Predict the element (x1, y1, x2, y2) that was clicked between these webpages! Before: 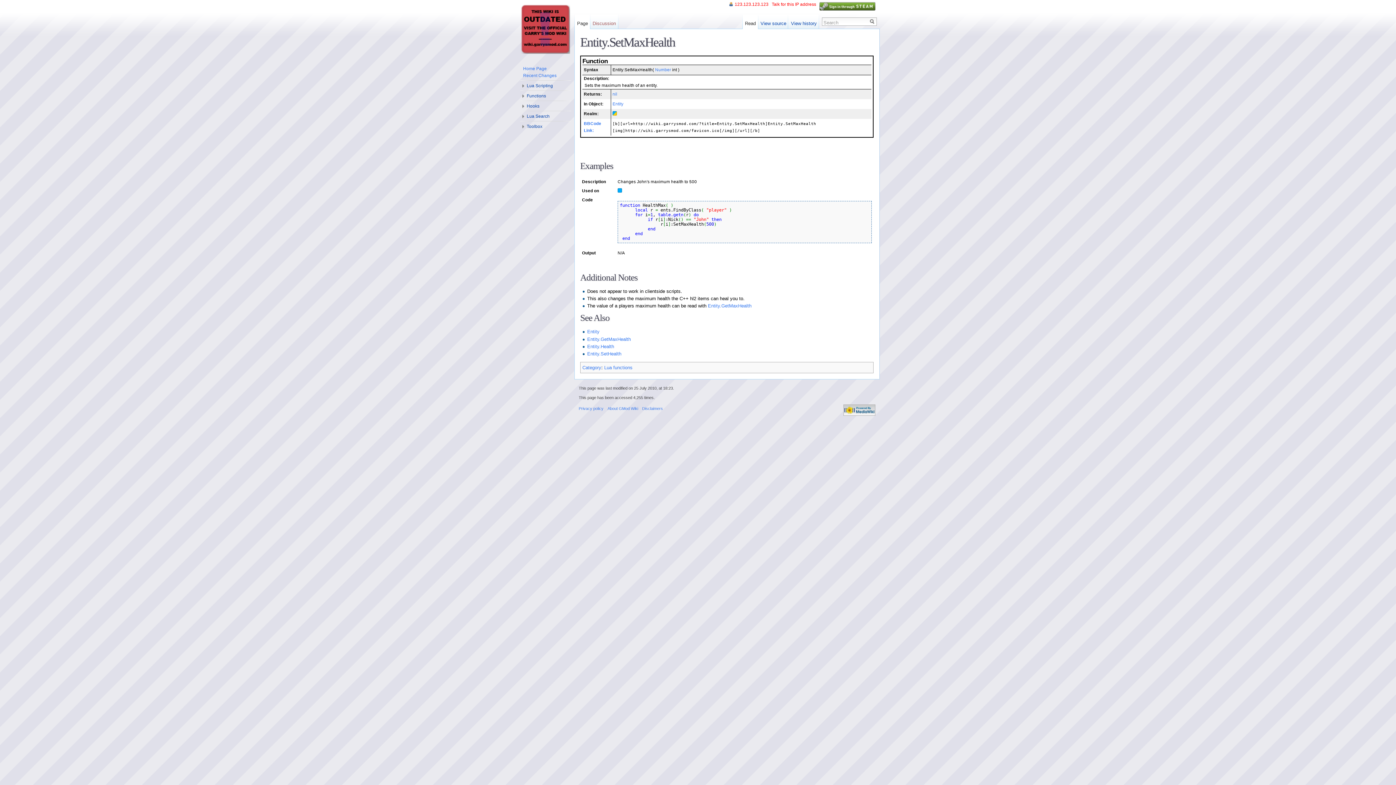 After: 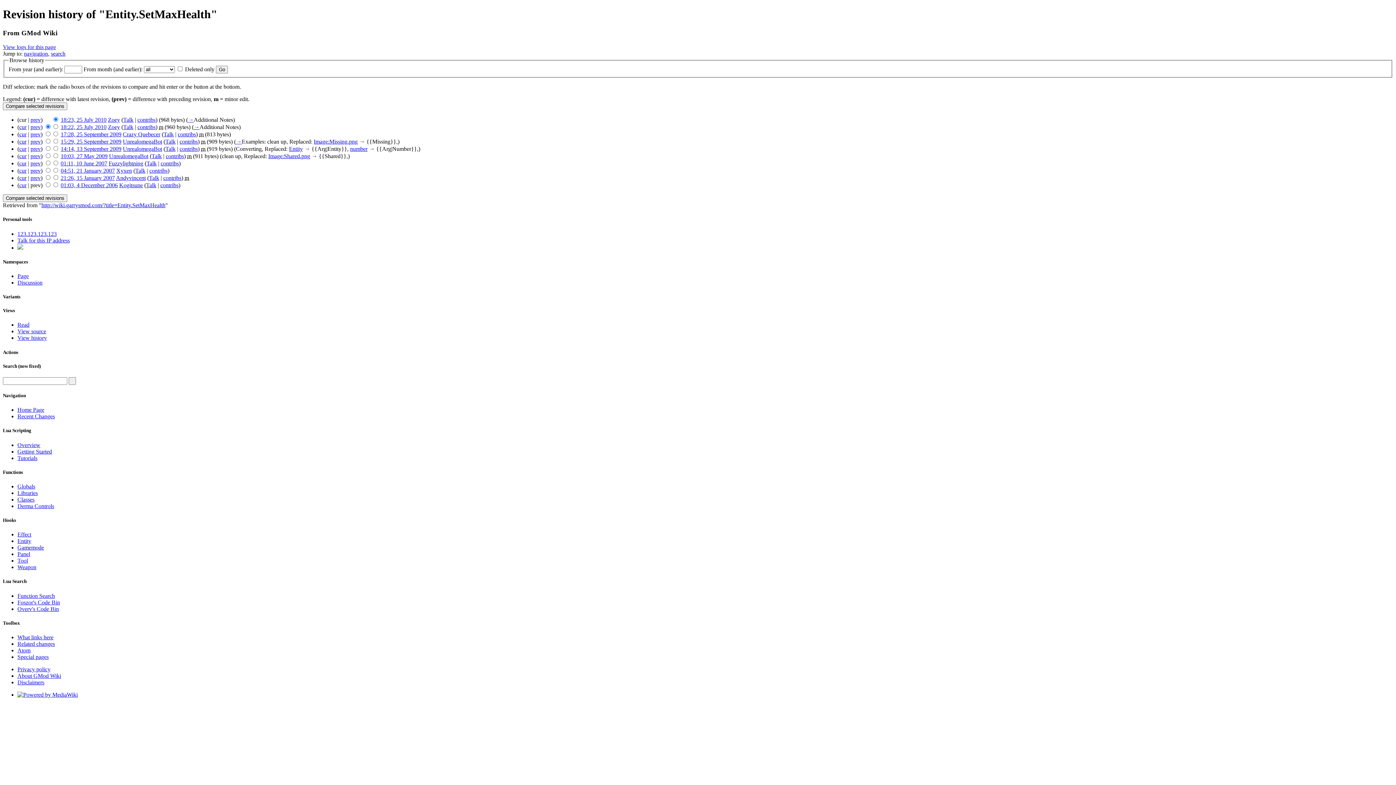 Action: bbox: (788, 14, 819, 29) label: View history